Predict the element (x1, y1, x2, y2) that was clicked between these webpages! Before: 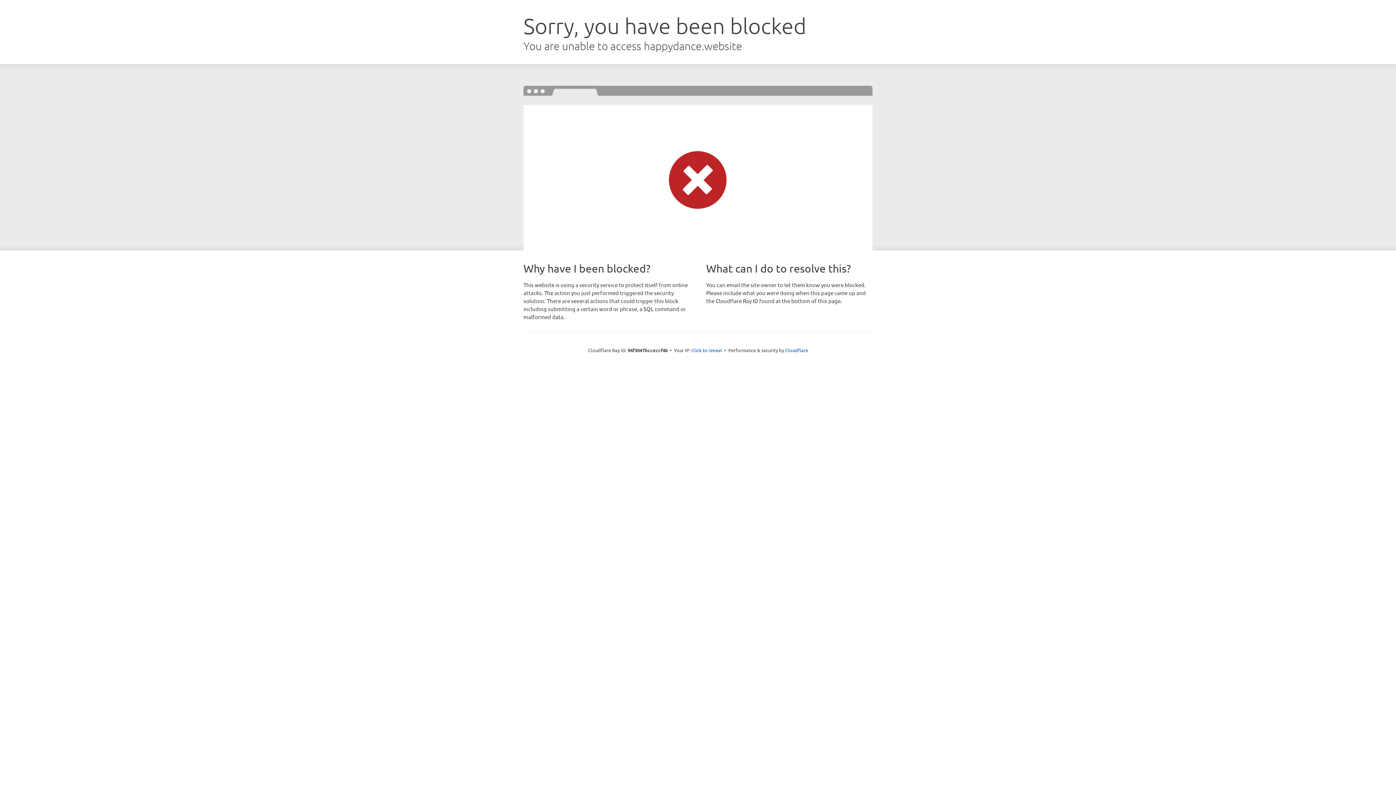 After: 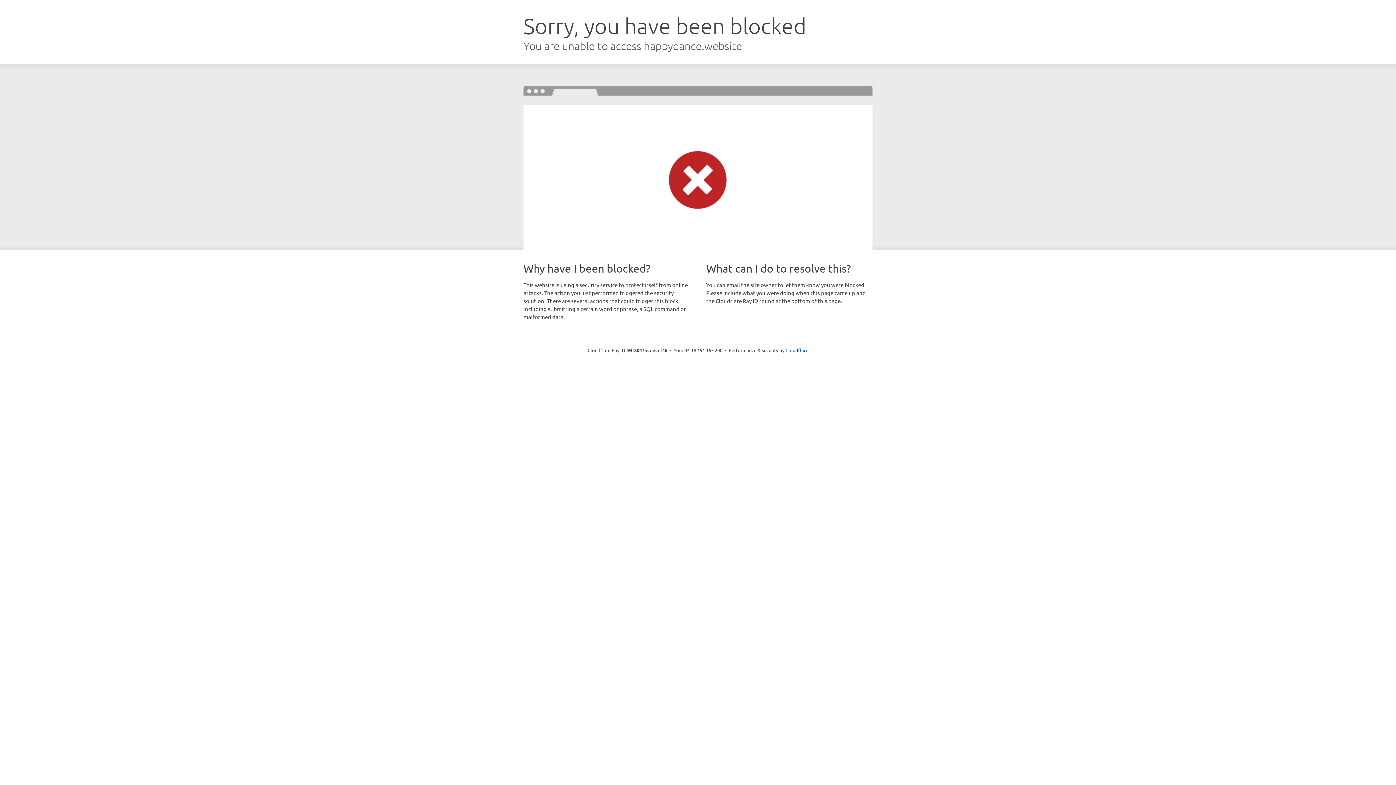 Action: bbox: (691, 346, 722, 353) label: Click to reveal